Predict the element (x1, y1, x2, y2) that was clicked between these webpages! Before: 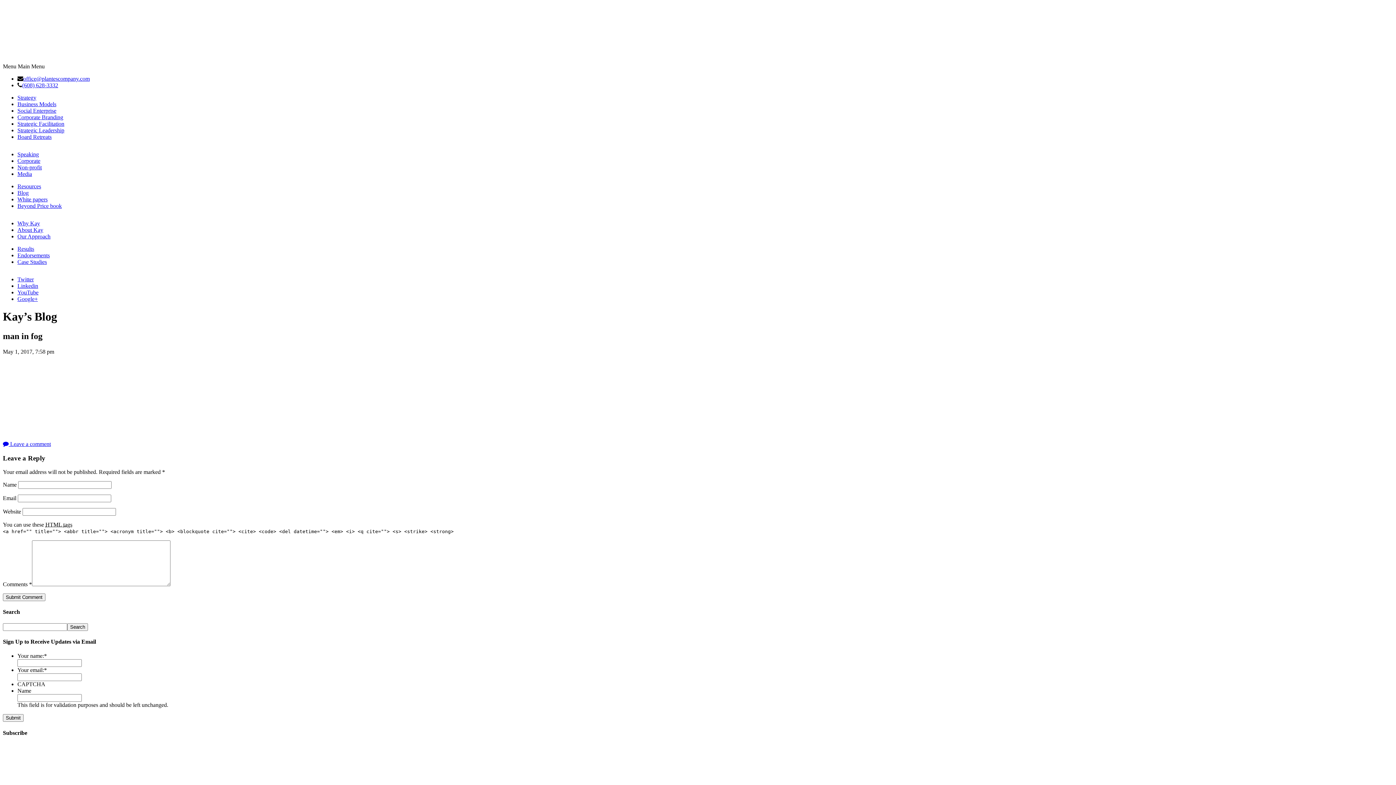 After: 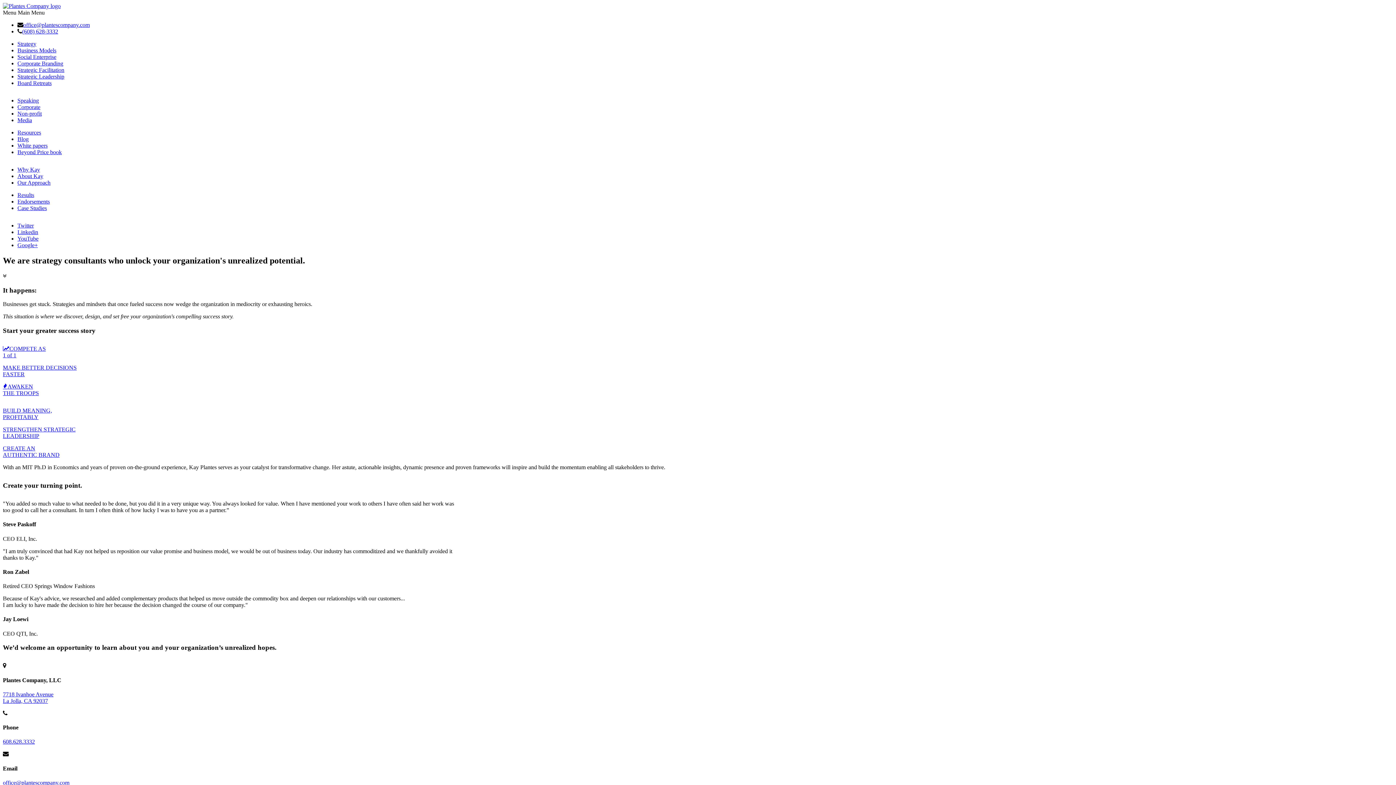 Action: bbox: (2, 56, 51, 62)